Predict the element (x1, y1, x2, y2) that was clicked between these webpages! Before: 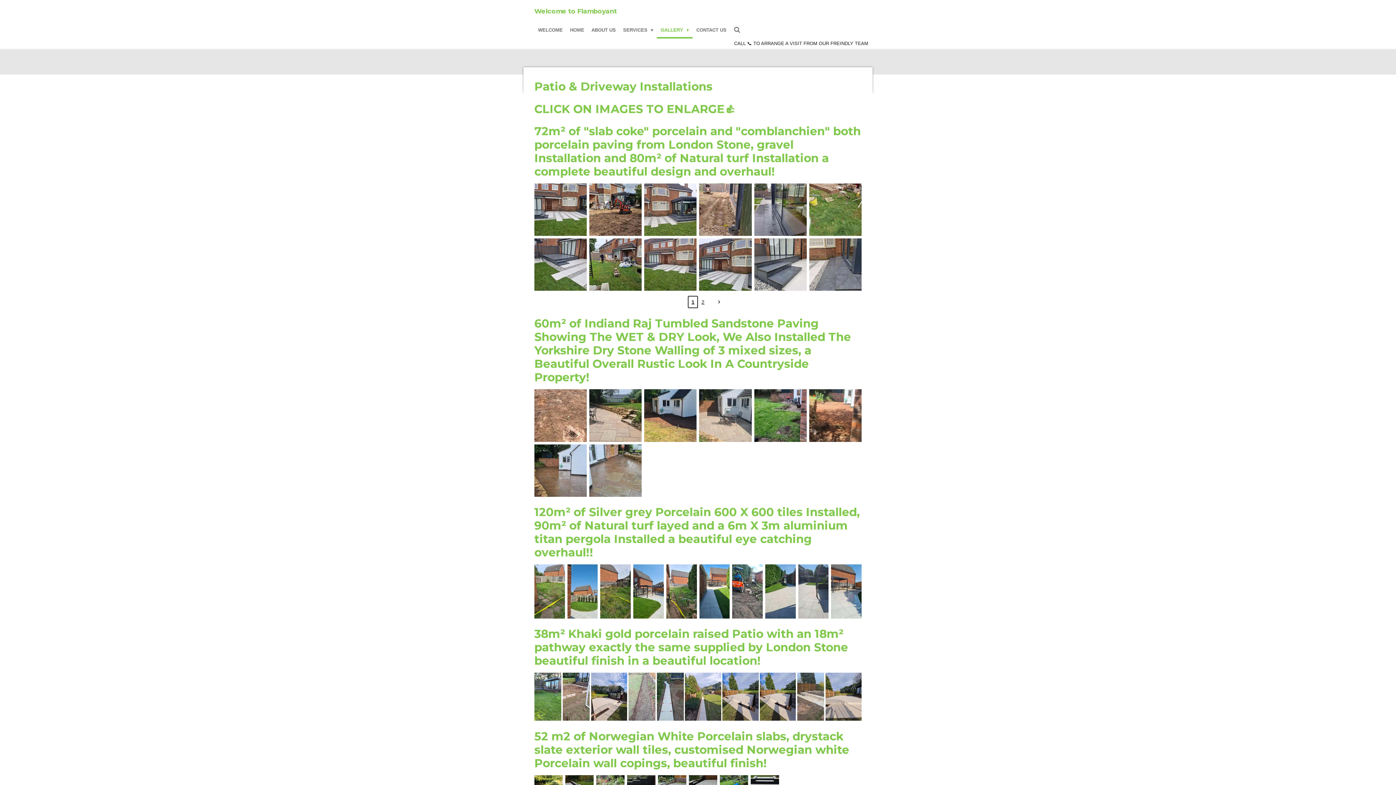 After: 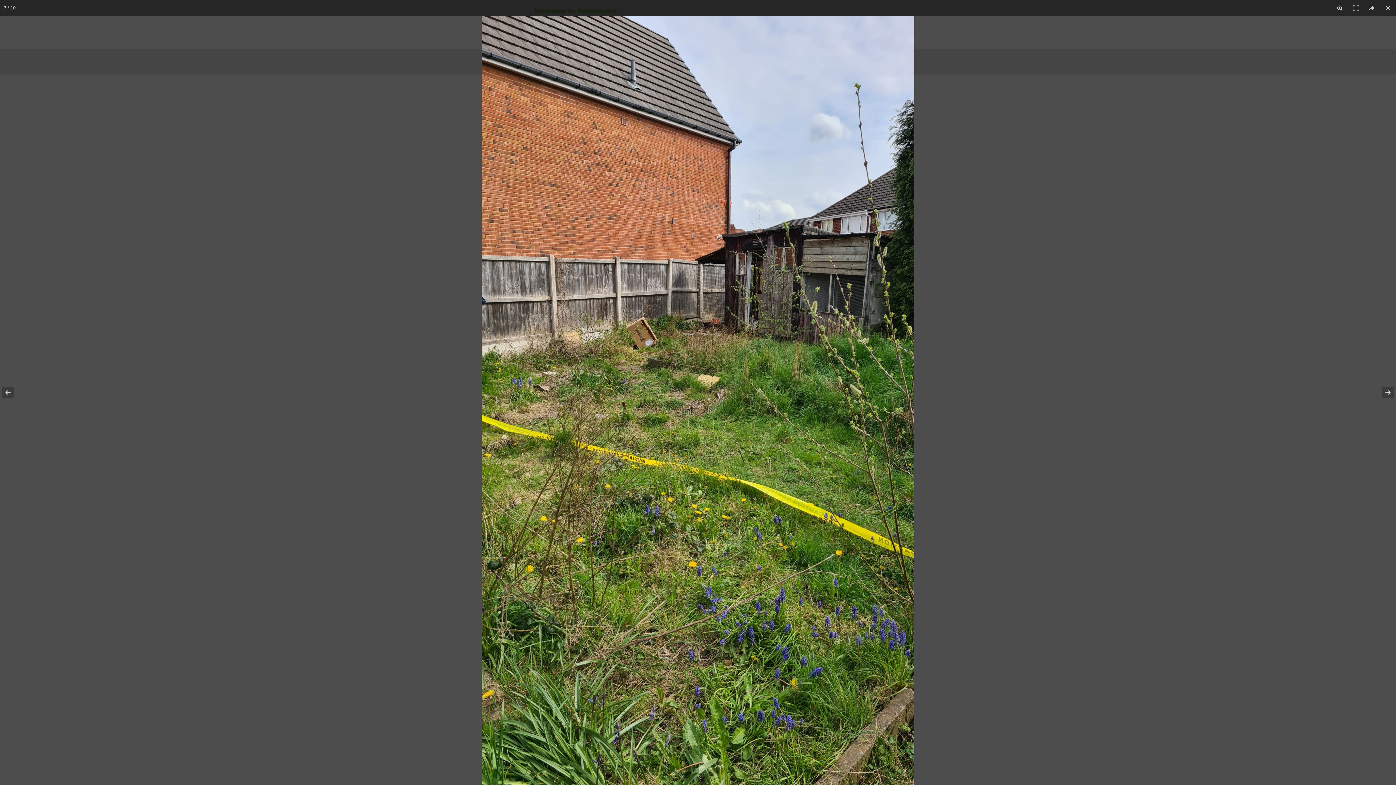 Action: bbox: (600, 564, 630, 618)